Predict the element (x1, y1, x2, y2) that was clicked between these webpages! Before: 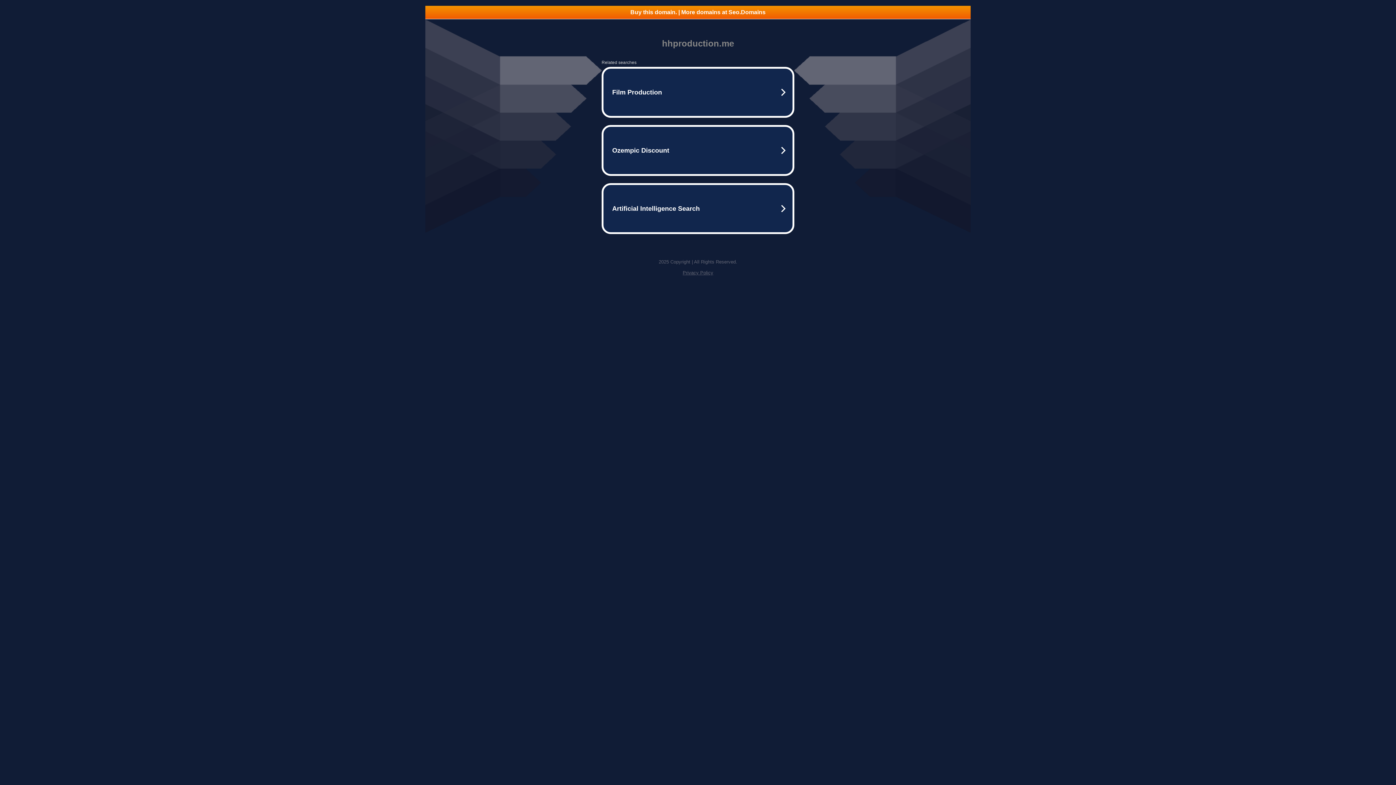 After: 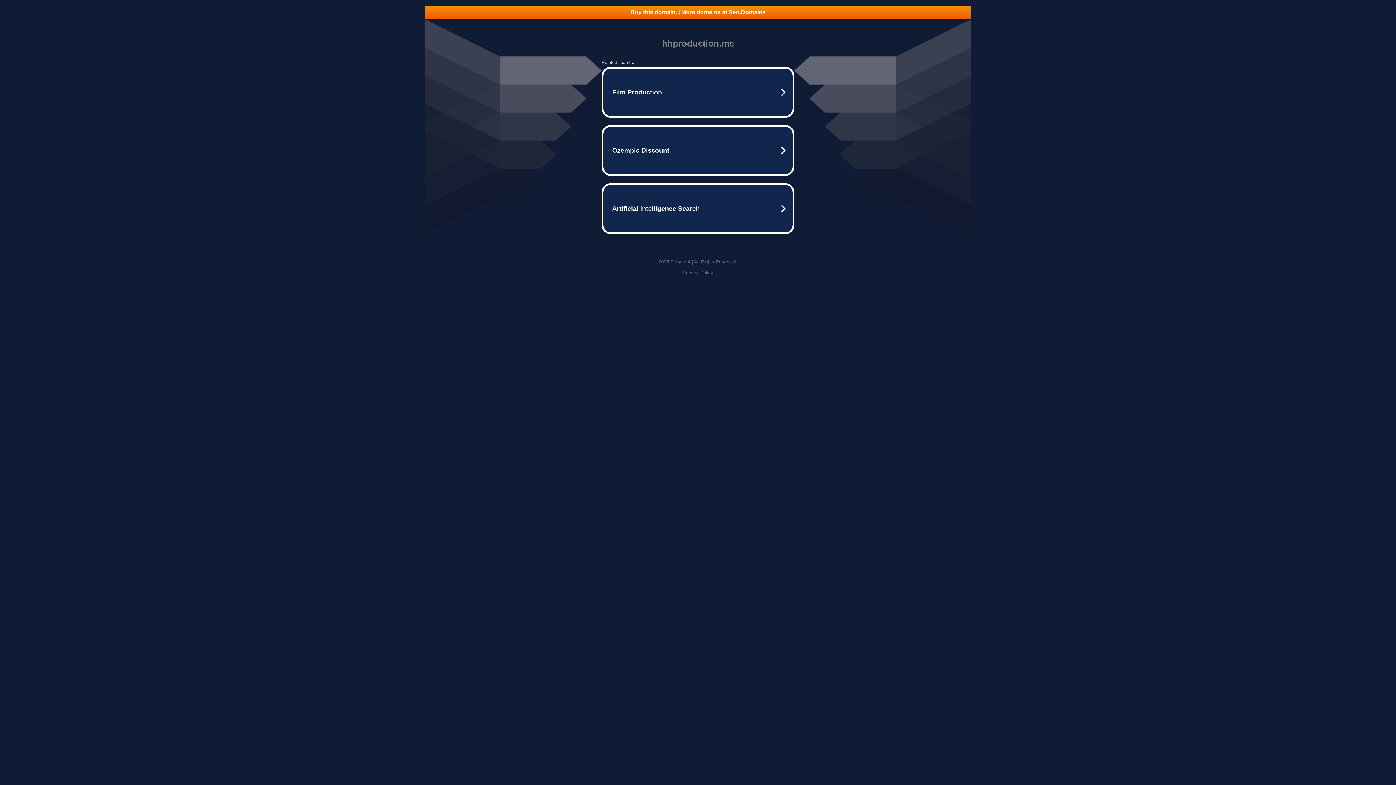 Action: bbox: (682, 270, 713, 275) label: Privacy Policy